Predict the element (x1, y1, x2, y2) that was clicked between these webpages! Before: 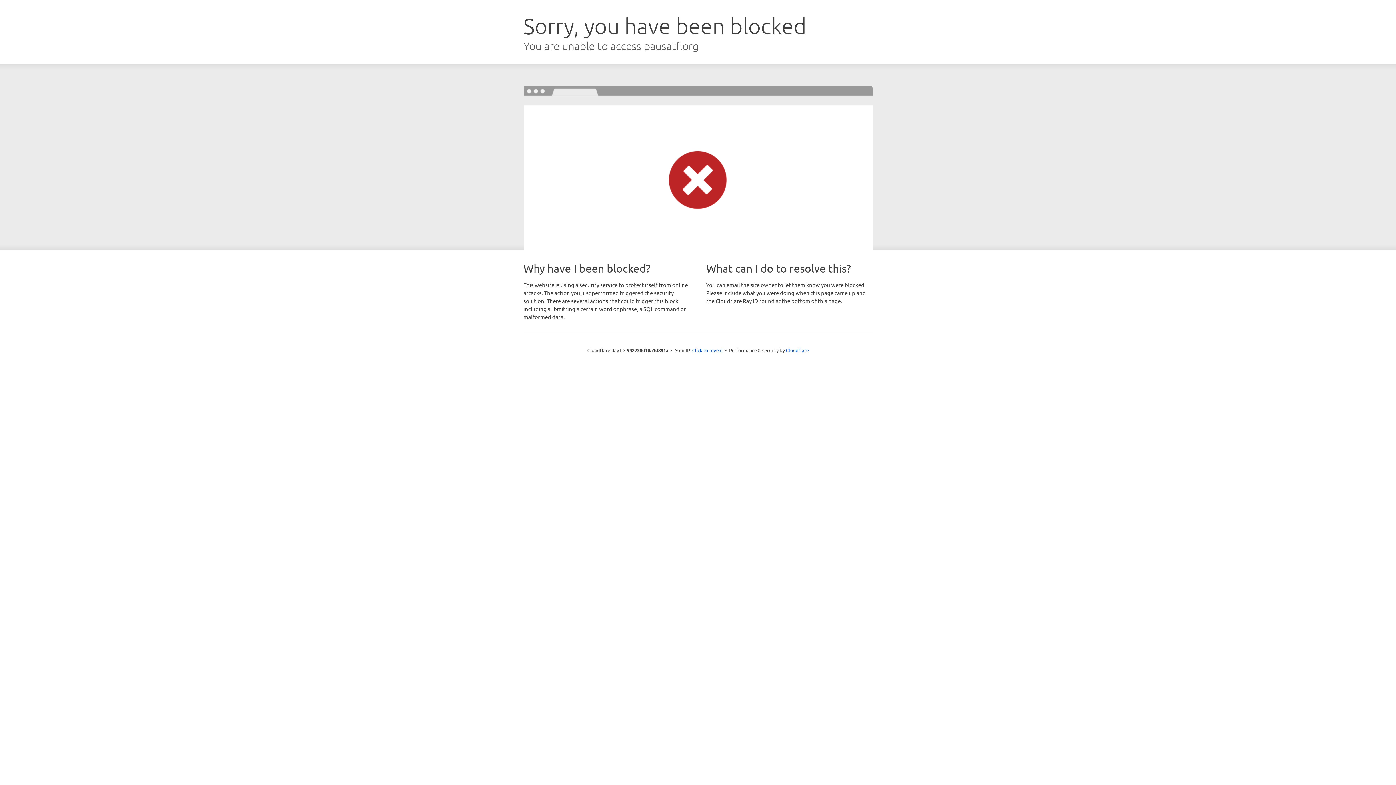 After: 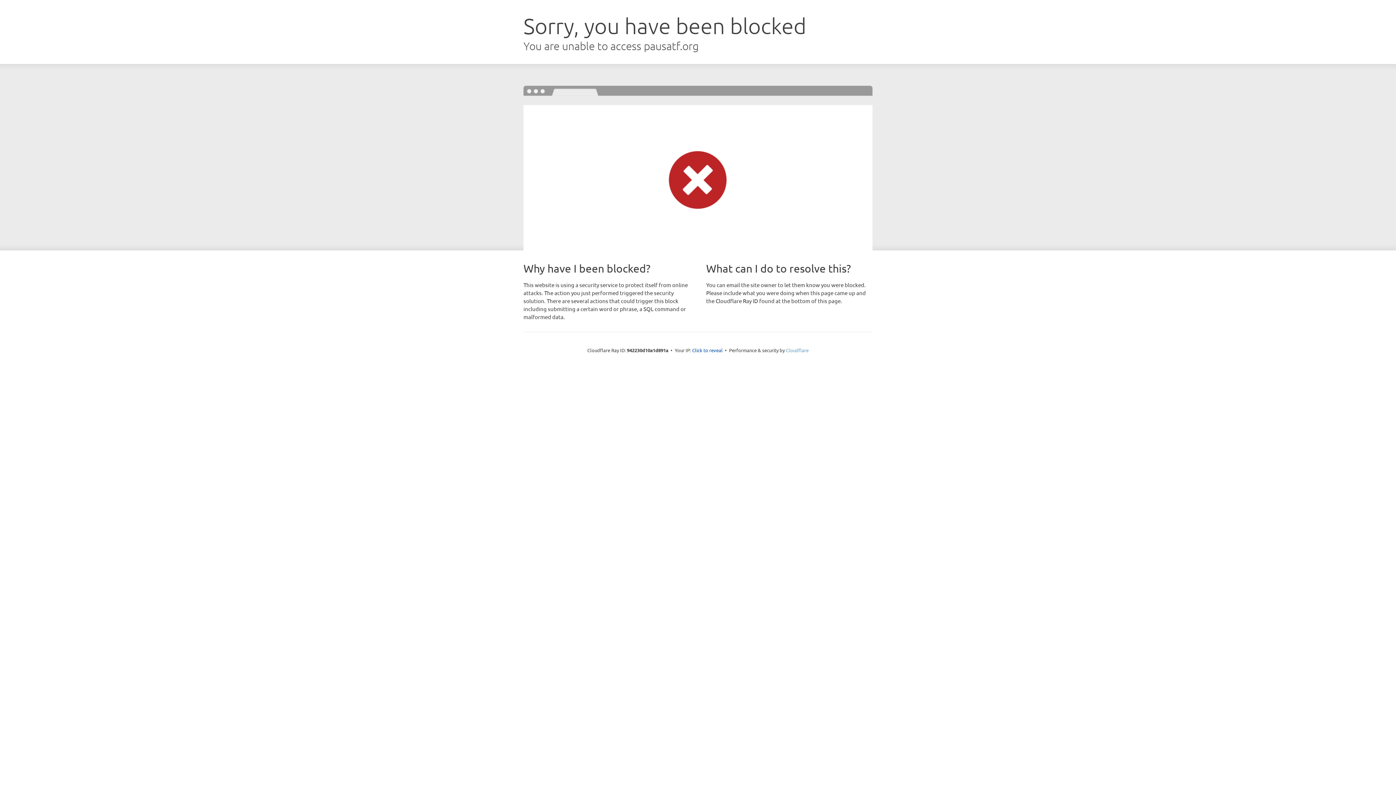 Action: label: Cloudflare bbox: (786, 347, 808, 353)